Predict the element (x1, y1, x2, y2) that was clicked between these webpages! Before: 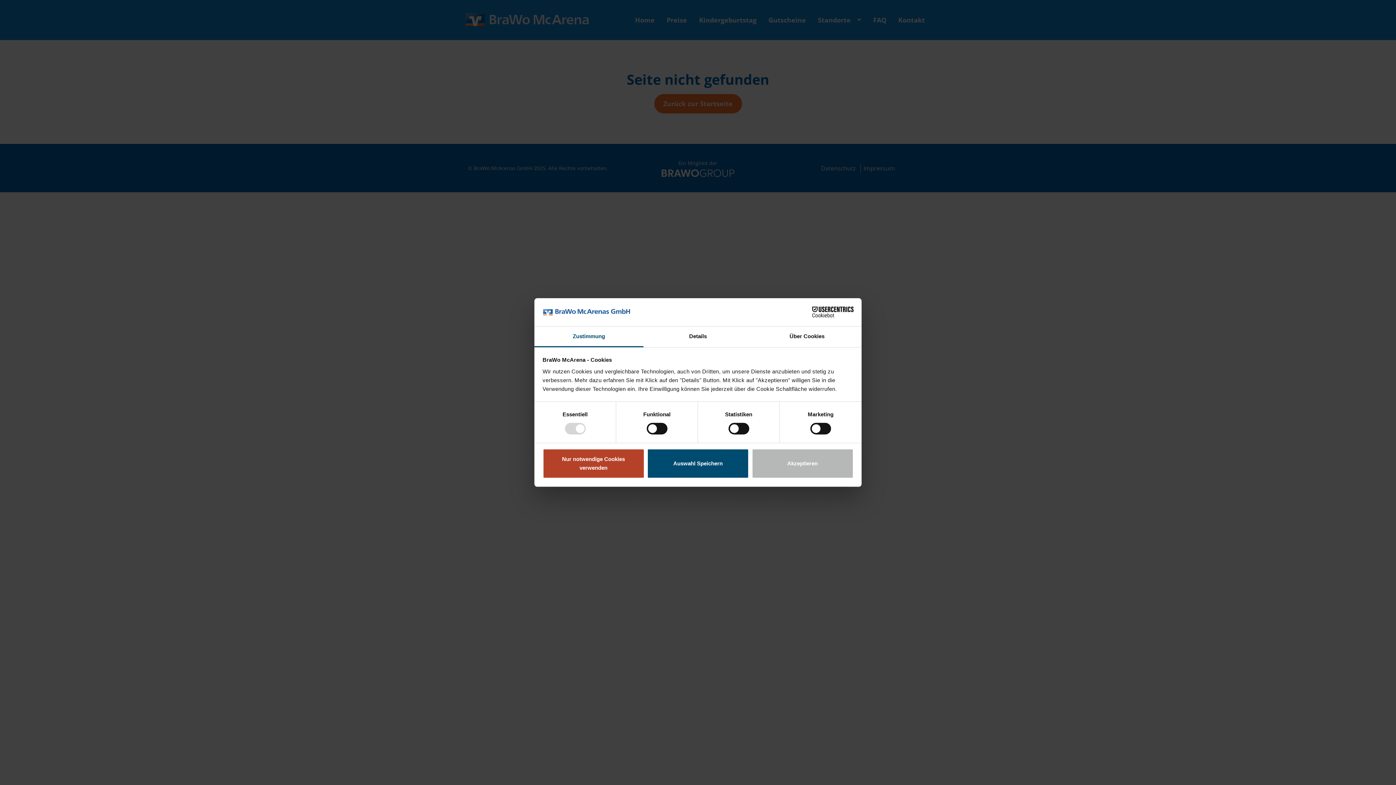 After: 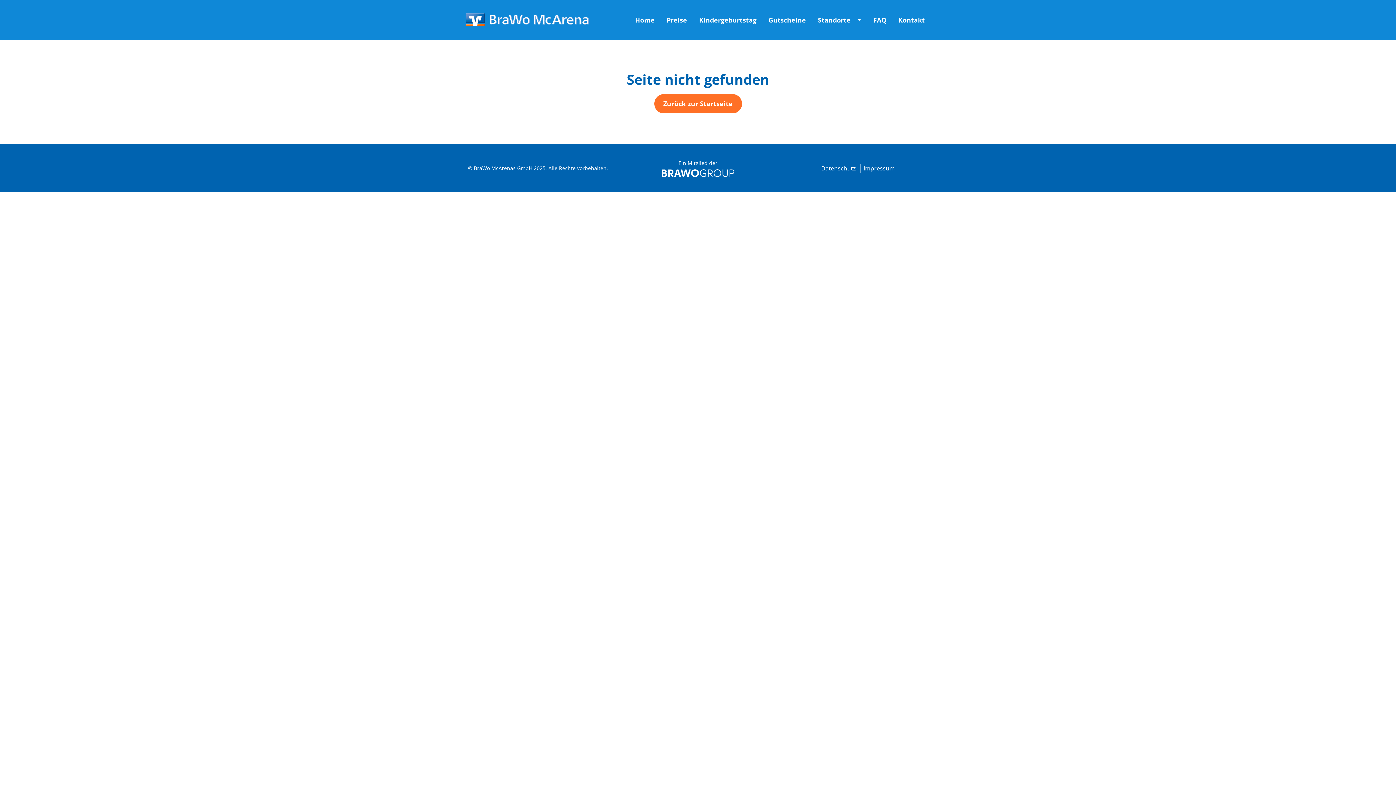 Action: label: Akzeptieren bbox: (751, 448, 853, 478)